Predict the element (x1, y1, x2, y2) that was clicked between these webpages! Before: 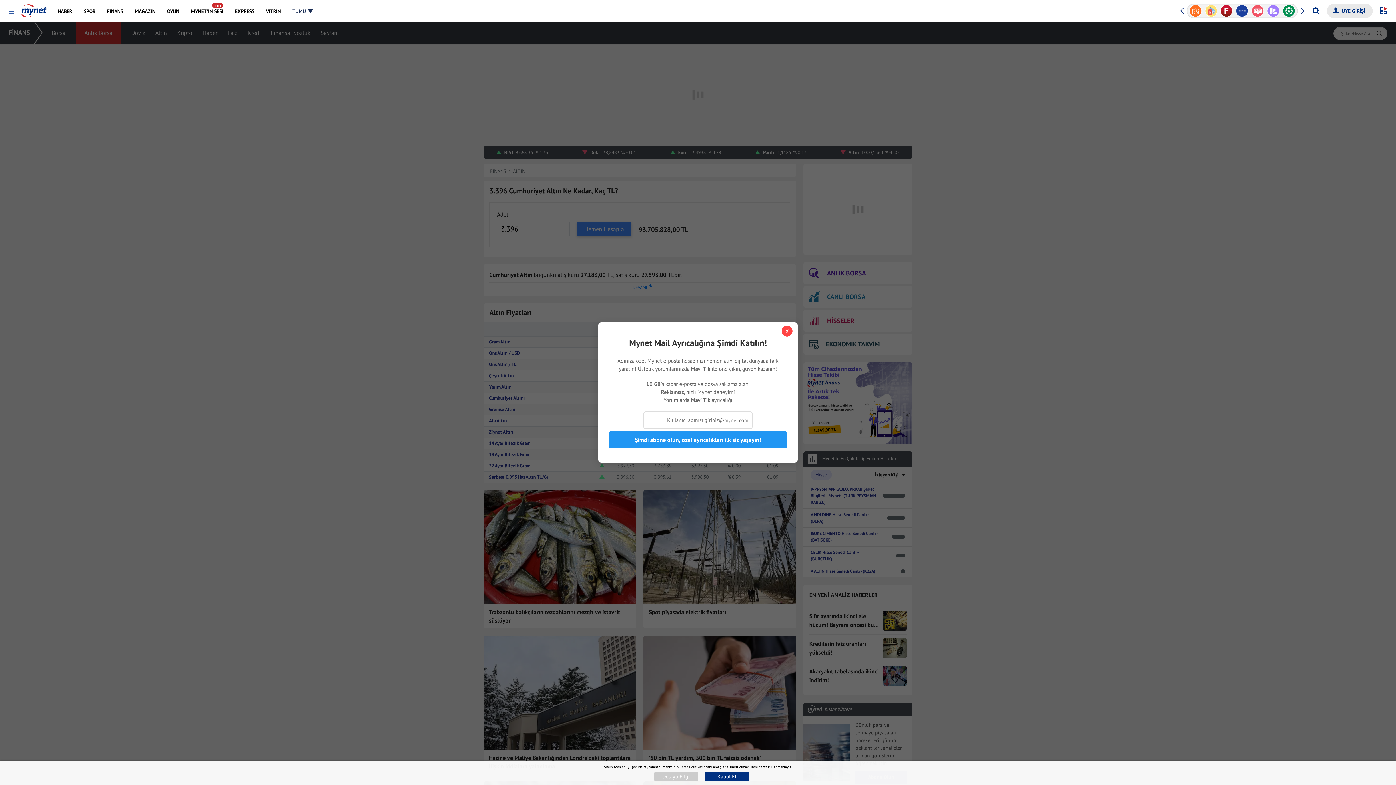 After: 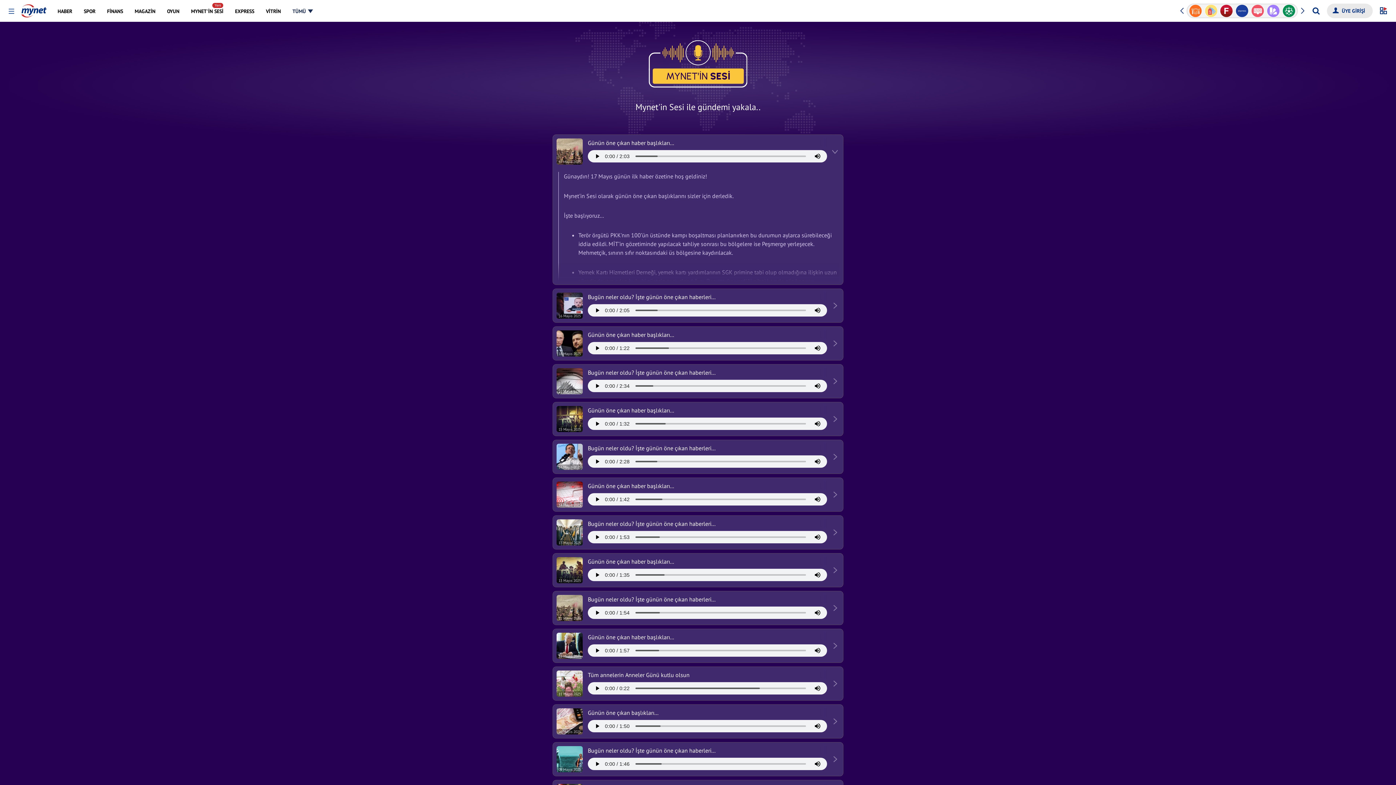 Action: label: MYNET'İN SESİ bbox: (185, 0, 228, 21)